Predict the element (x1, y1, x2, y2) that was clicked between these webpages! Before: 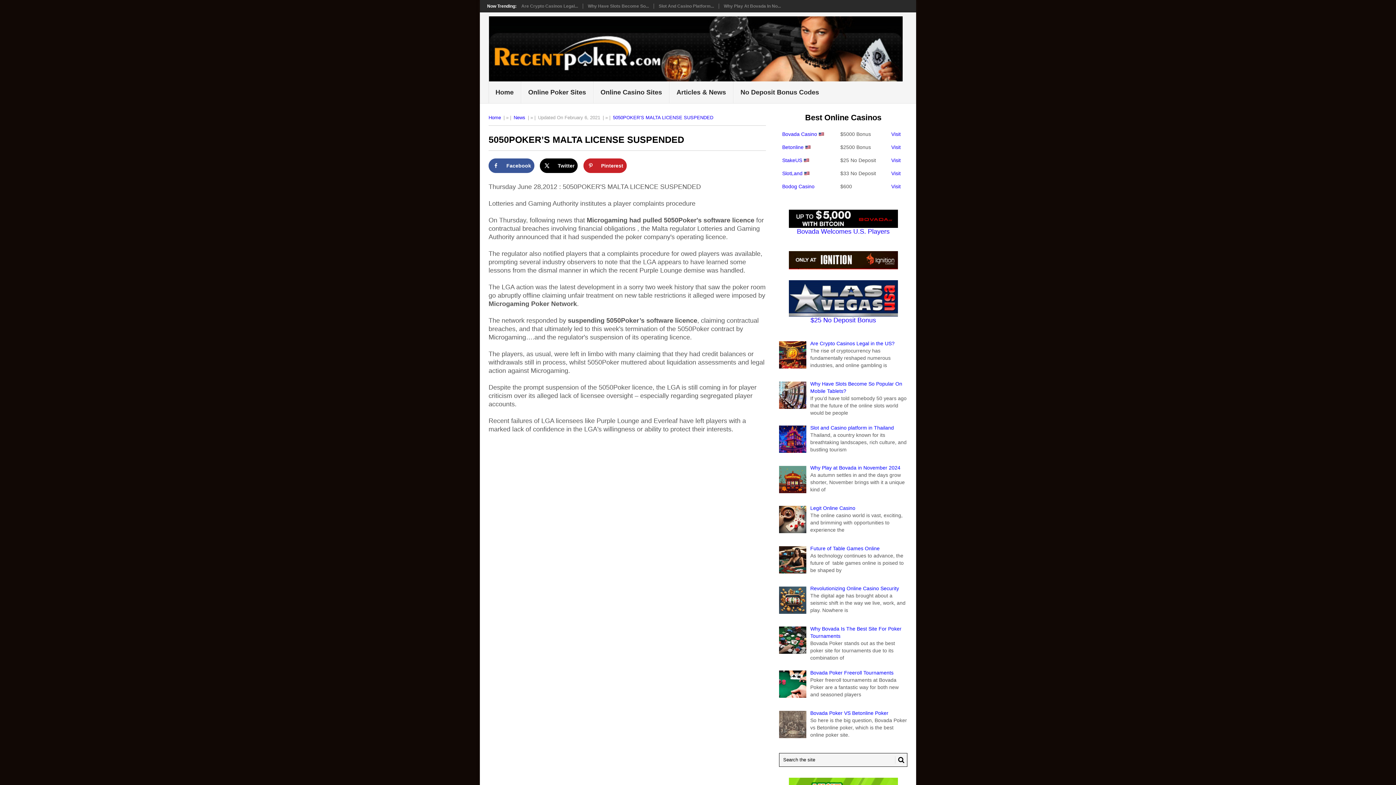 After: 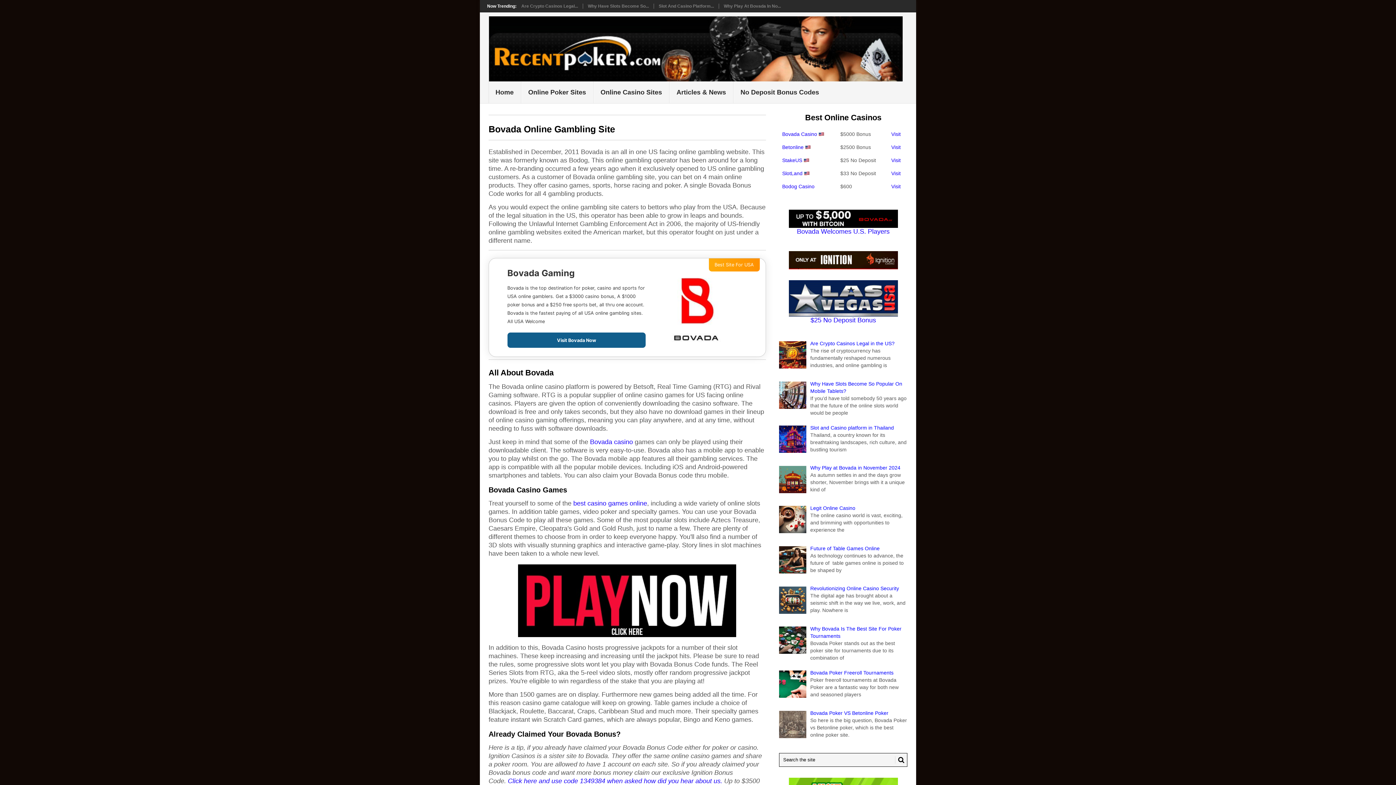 Action: bbox: (782, 131, 817, 137) label: Bovada Casino